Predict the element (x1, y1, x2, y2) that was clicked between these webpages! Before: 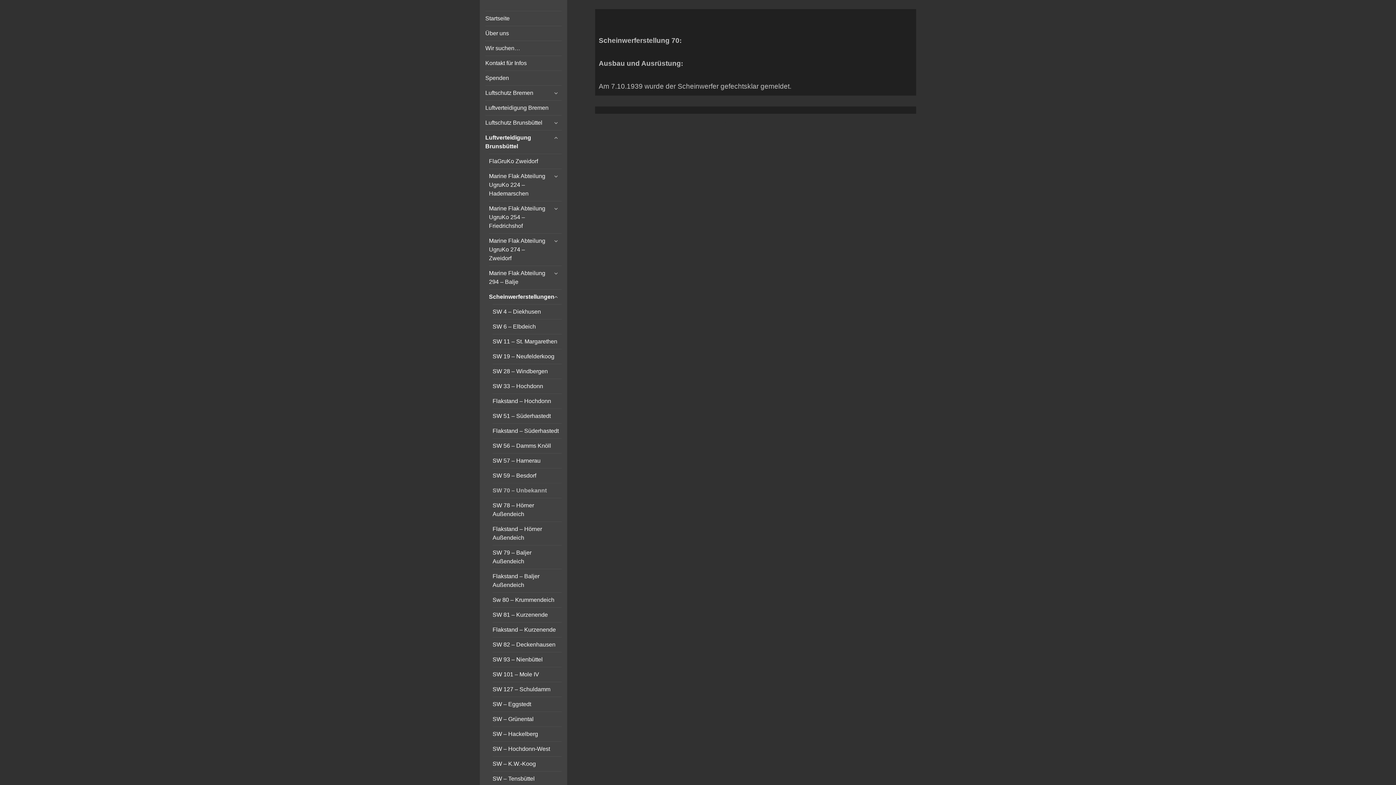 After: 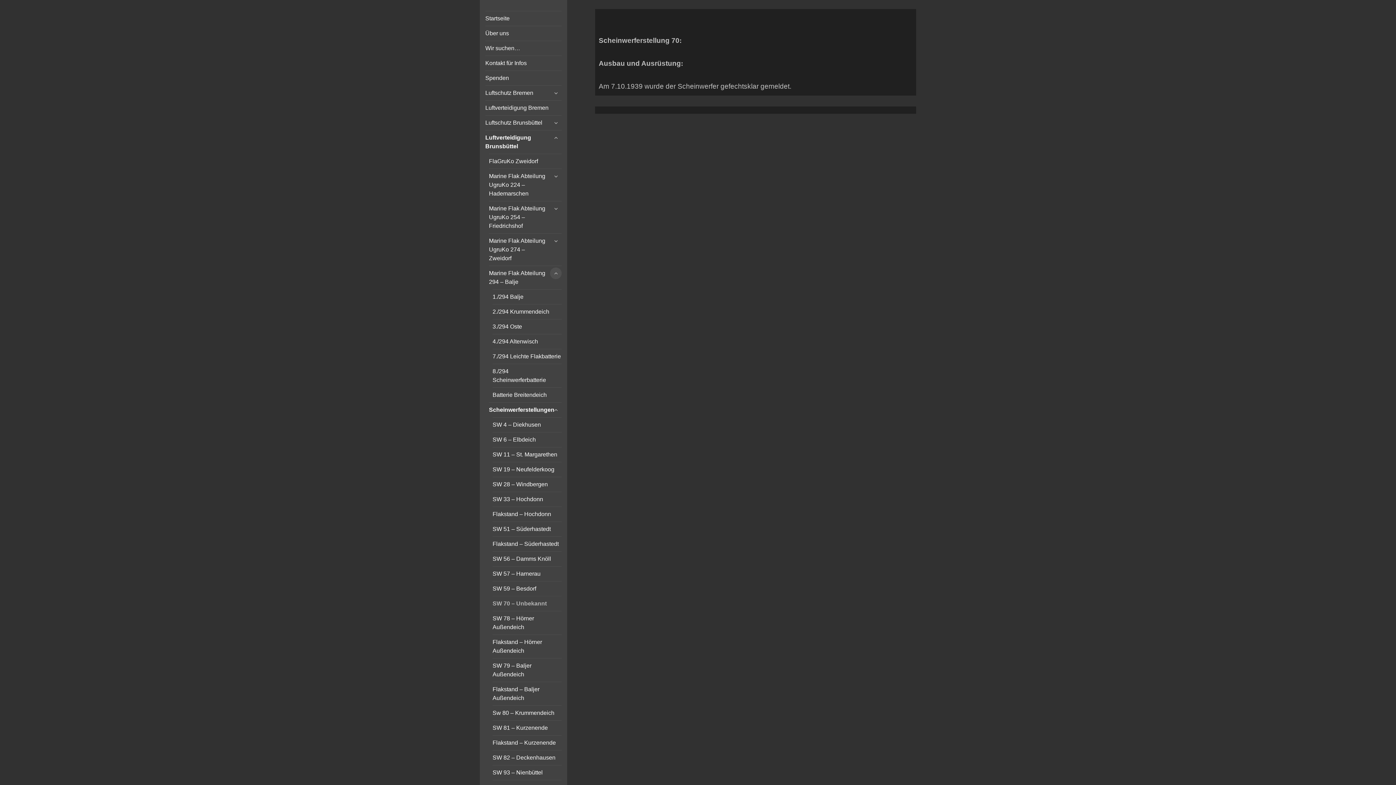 Action: bbox: (550, 267, 561, 279) label: expand child menu